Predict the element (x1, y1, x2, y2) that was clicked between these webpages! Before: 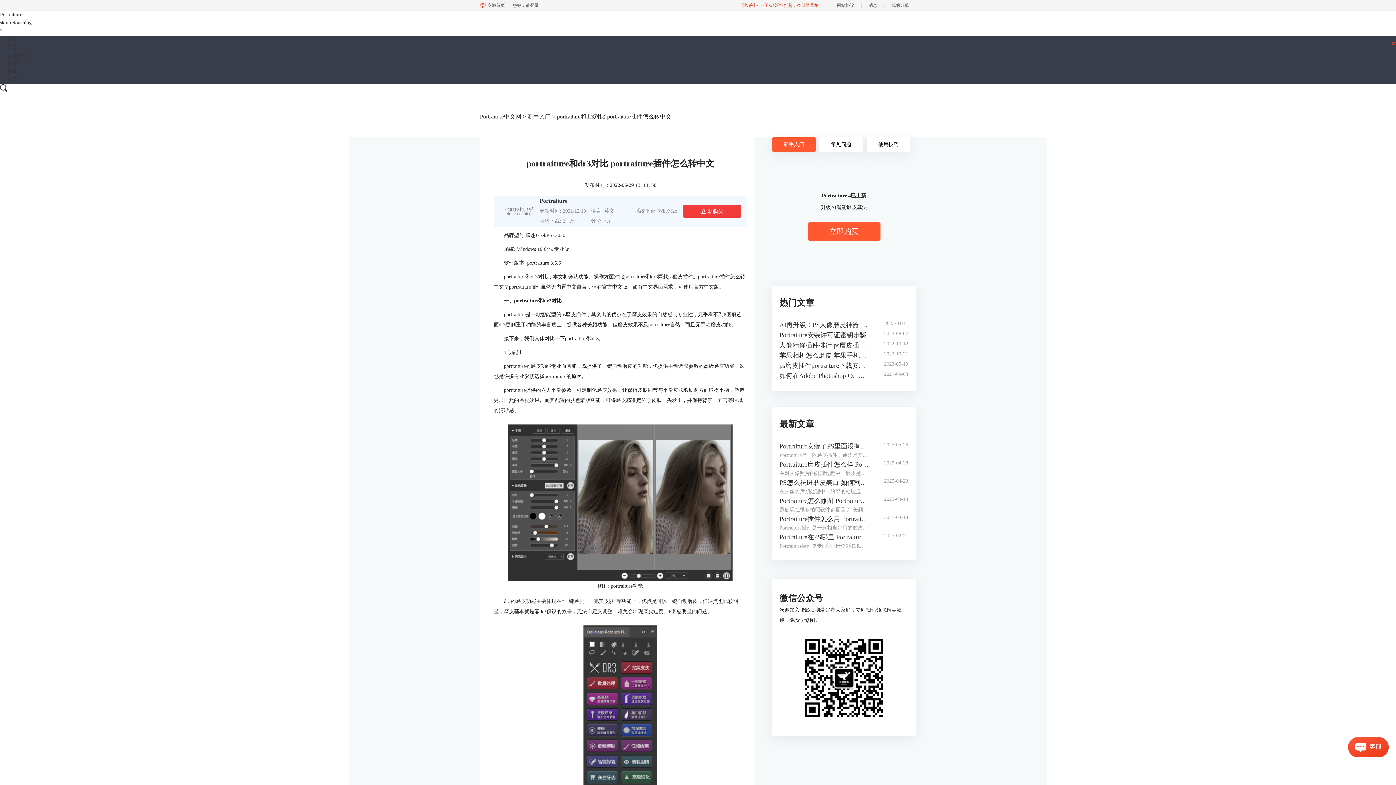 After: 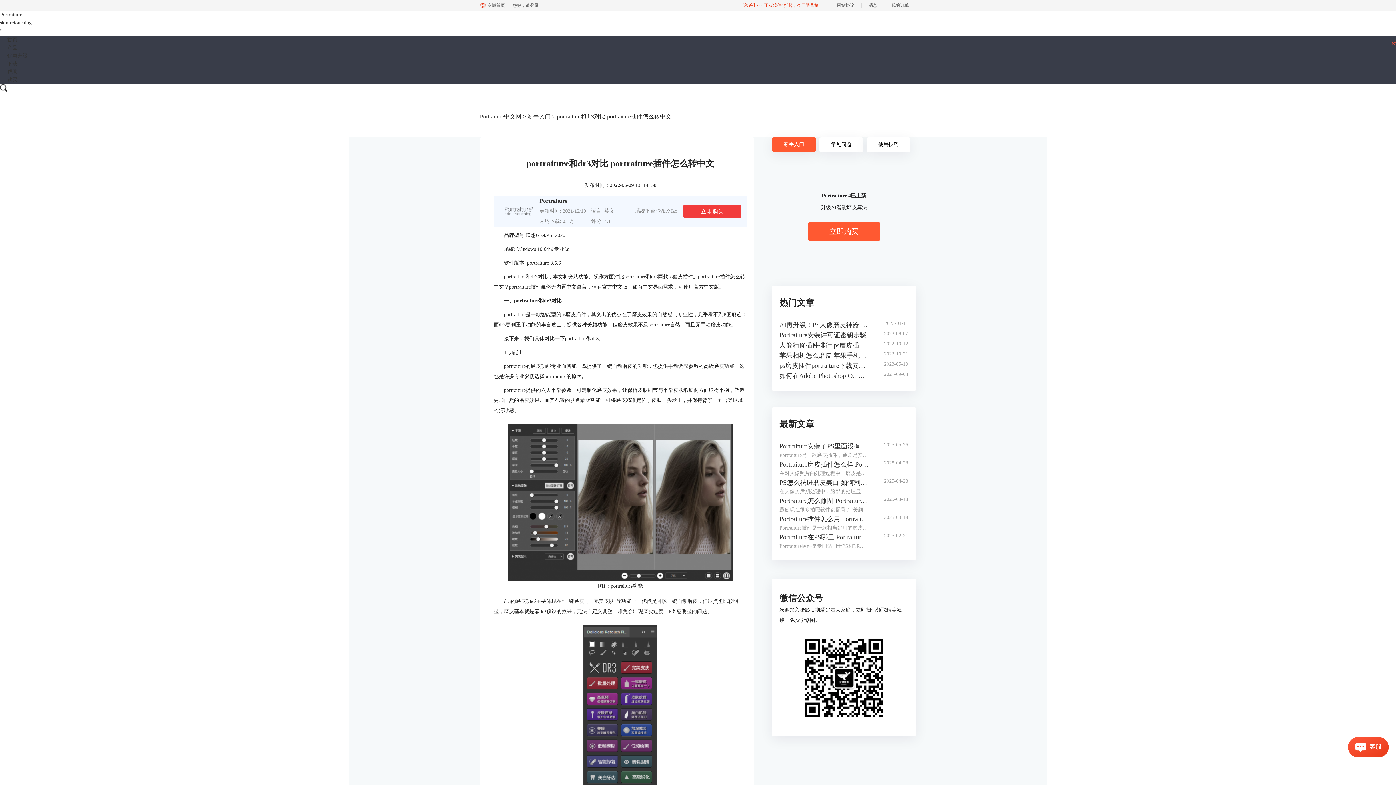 Action: bbox: (779, 495, 870, 506) label: Portraiture怎么修图 Portraiture怎么安装到PS